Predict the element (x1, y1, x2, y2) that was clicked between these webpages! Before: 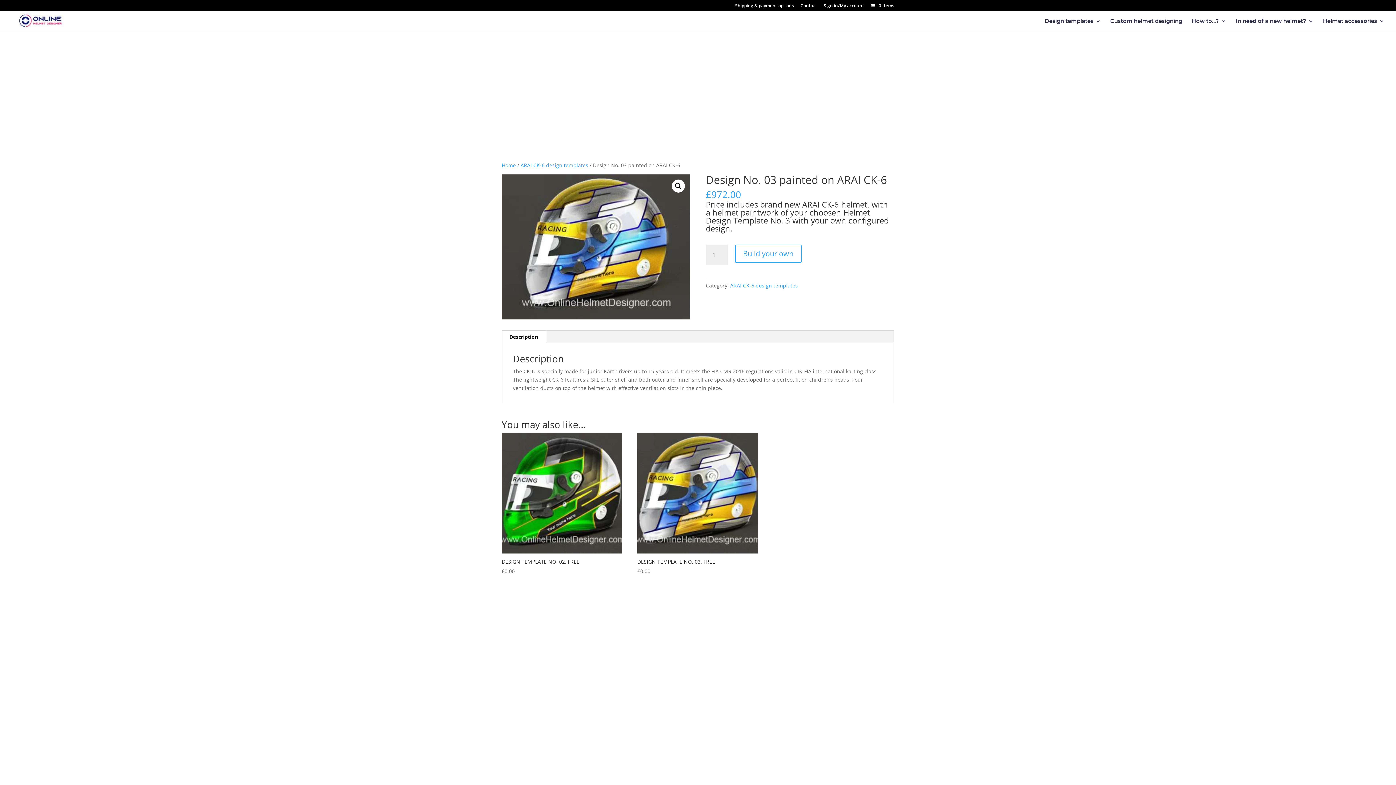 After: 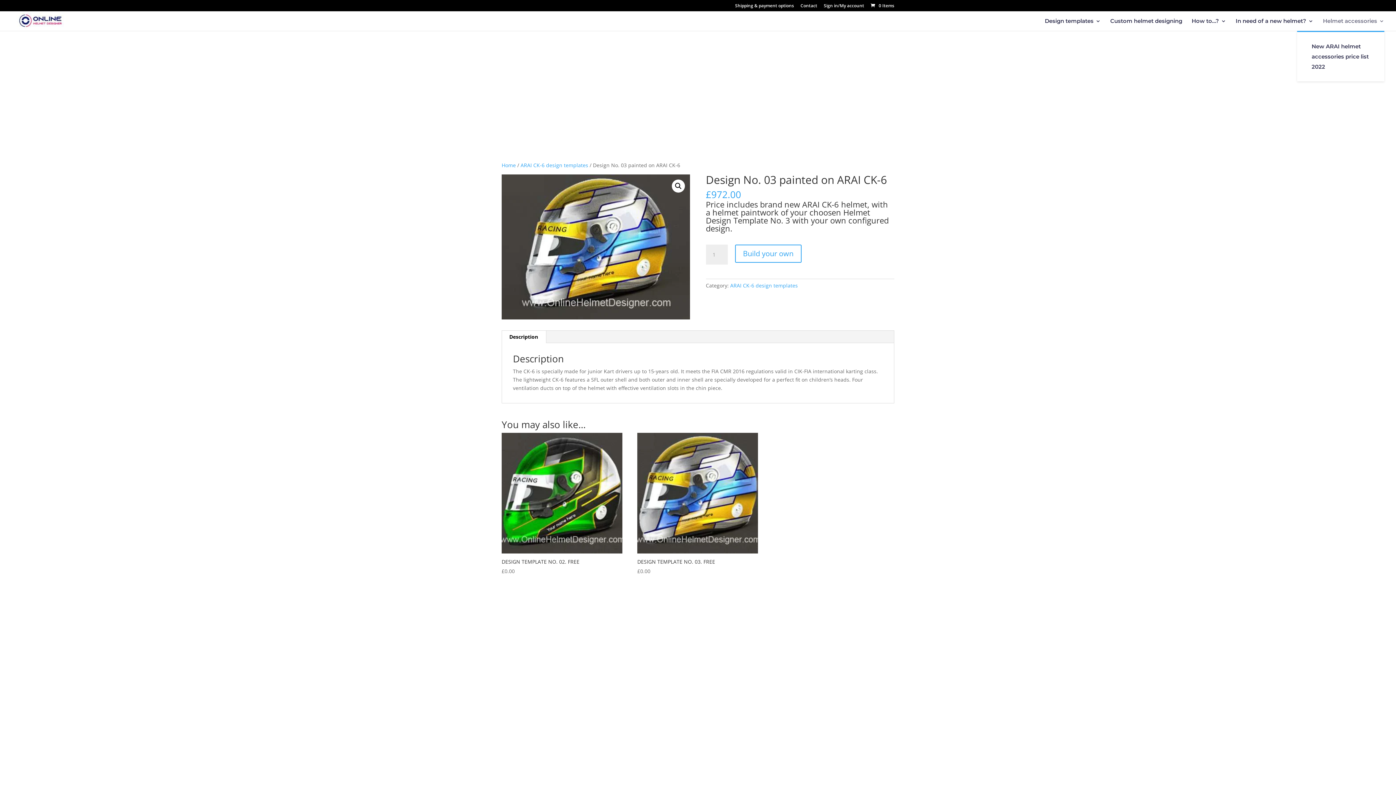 Action: label: Helmet accessories bbox: (1323, 18, 1384, 30)